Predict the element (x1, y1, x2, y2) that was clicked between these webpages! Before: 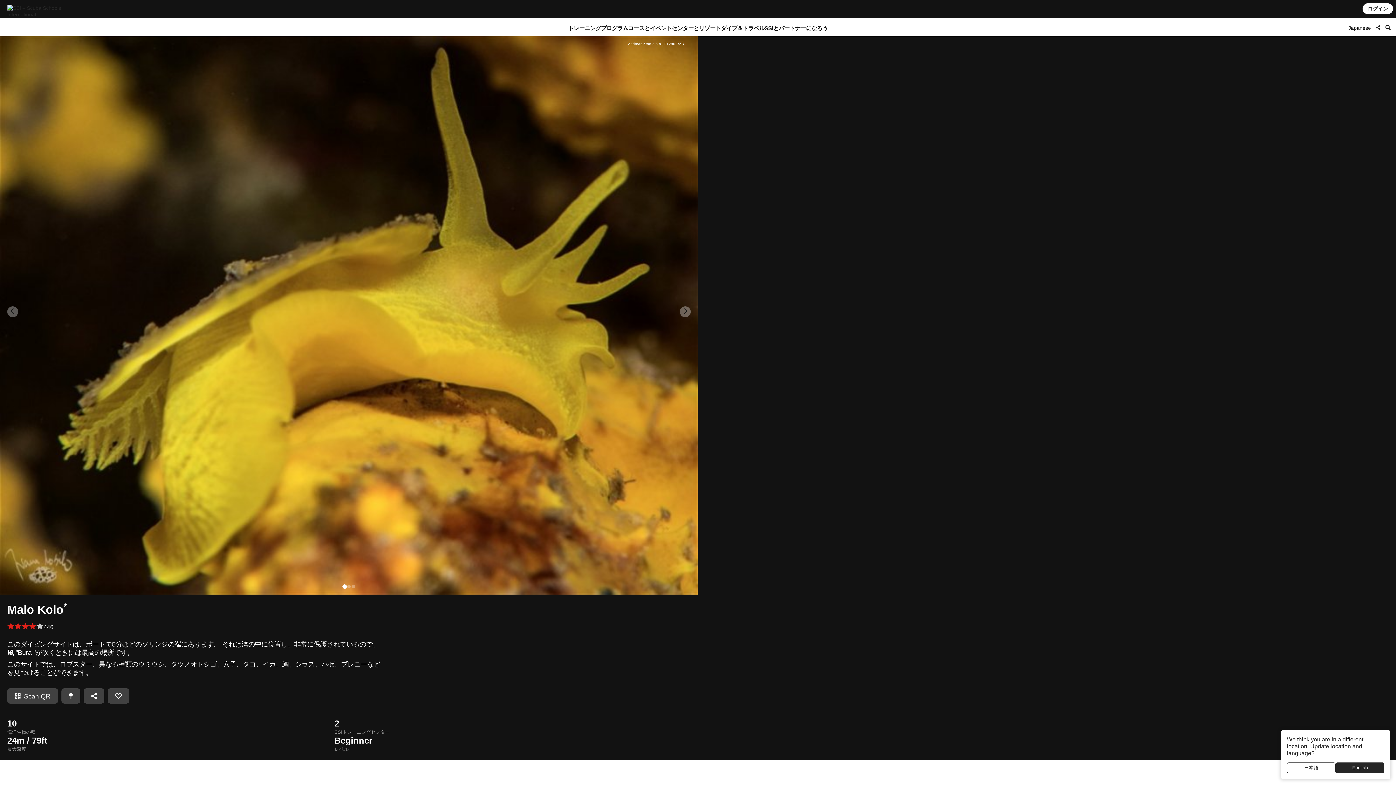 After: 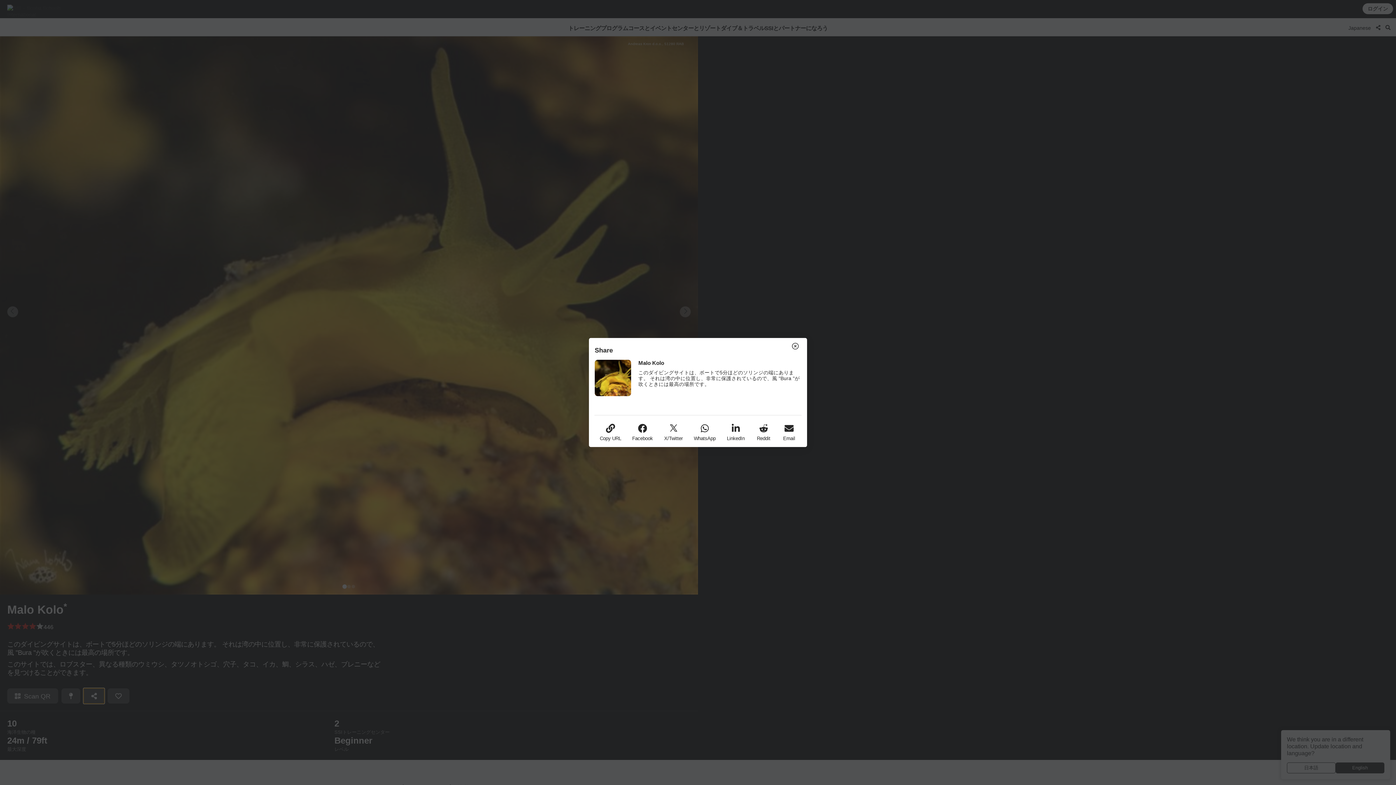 Action: bbox: (83, 688, 104, 704)